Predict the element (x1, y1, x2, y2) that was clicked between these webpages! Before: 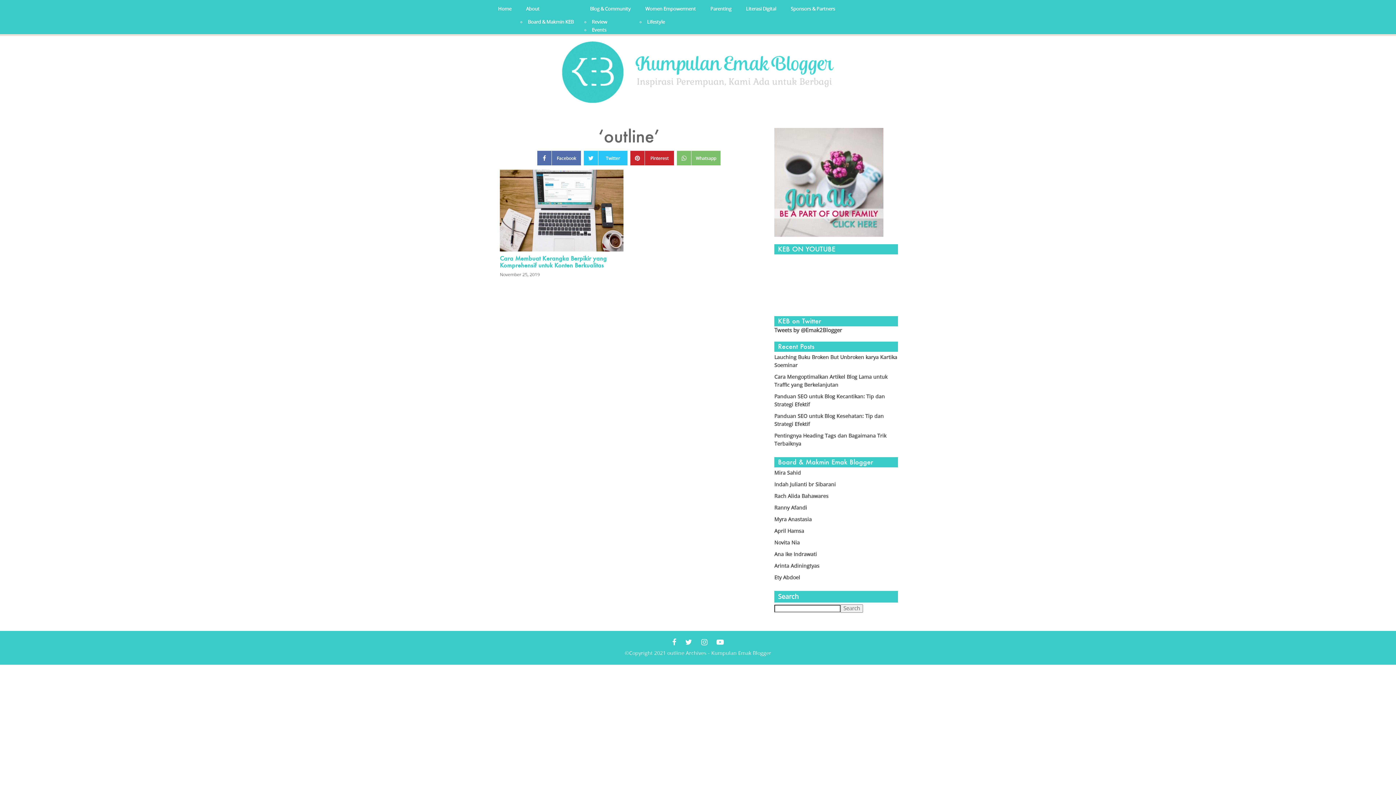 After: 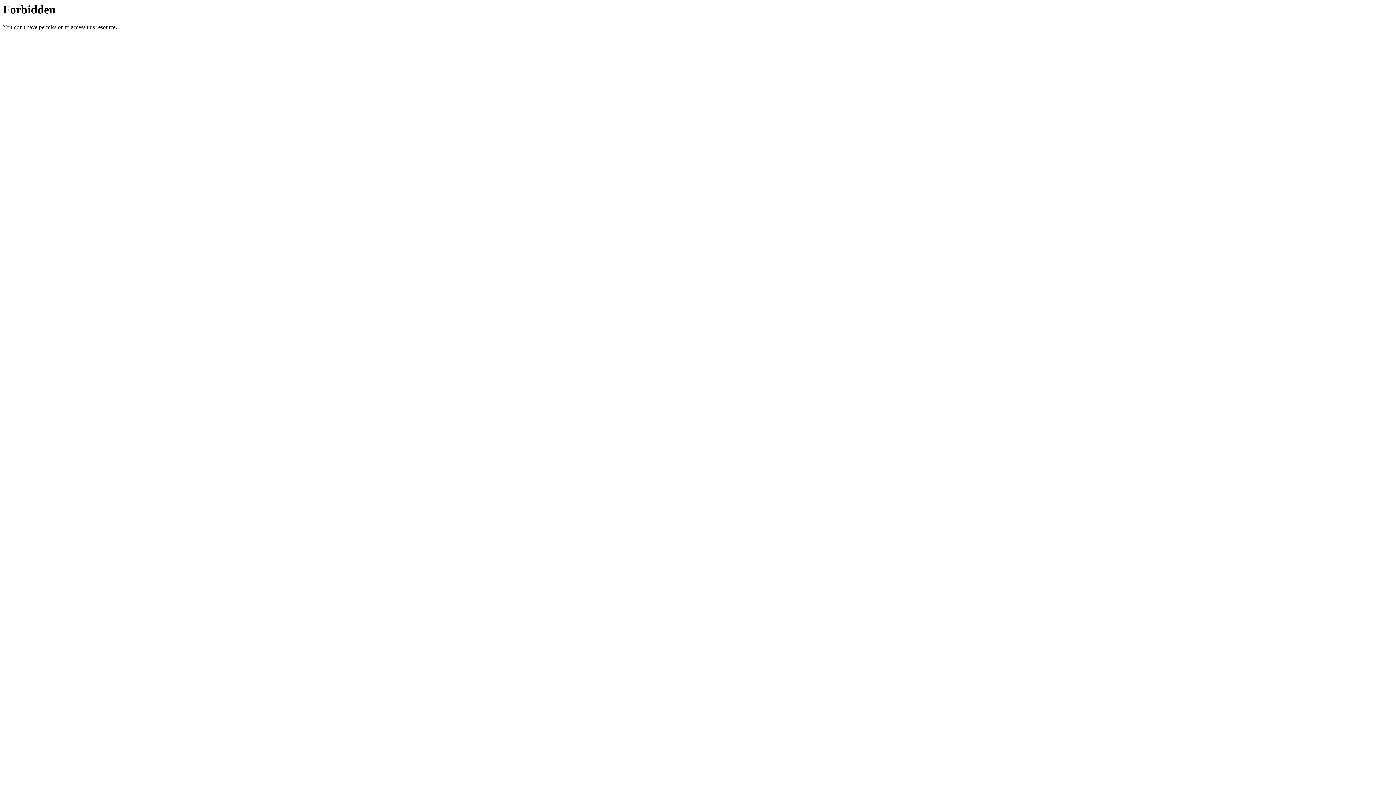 Action: label: Mira Sahid bbox: (774, 469, 801, 477)